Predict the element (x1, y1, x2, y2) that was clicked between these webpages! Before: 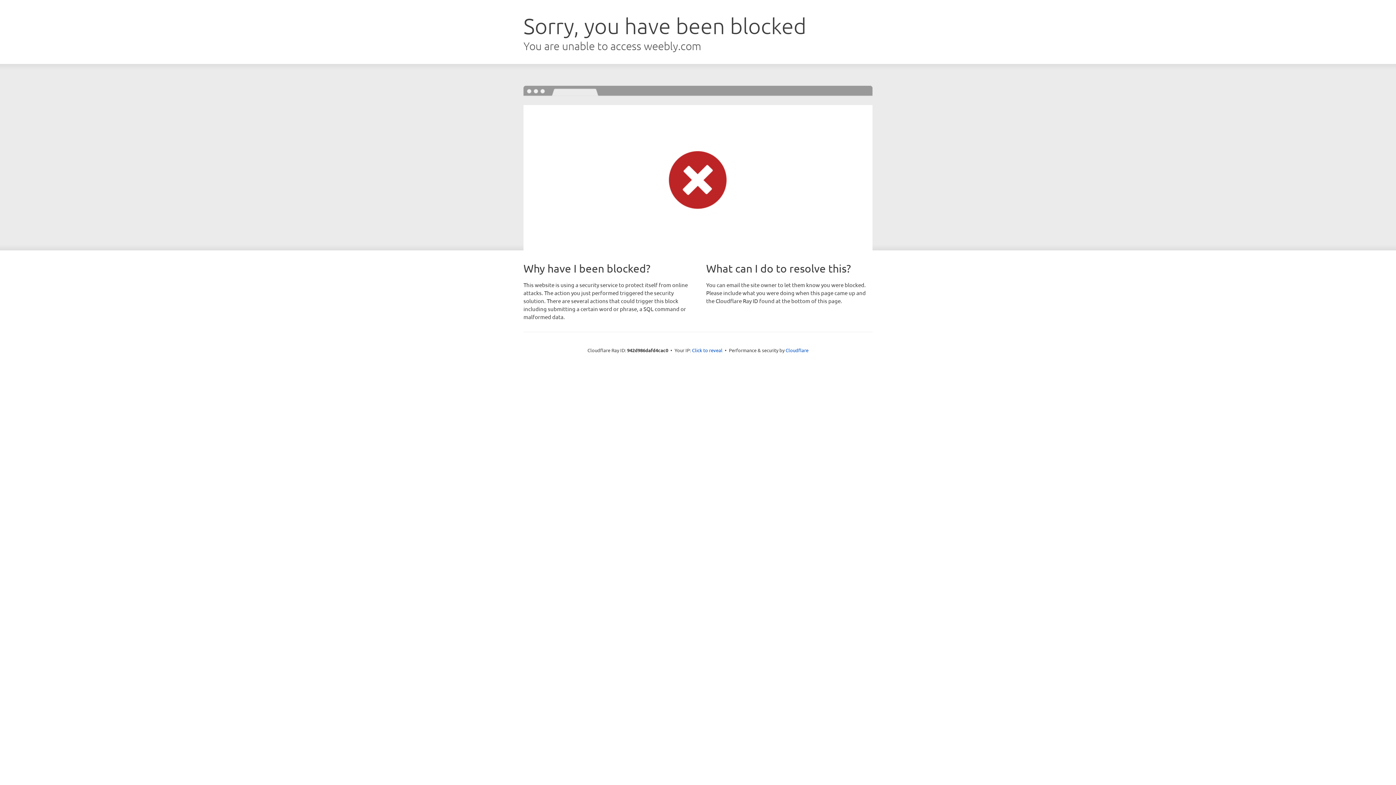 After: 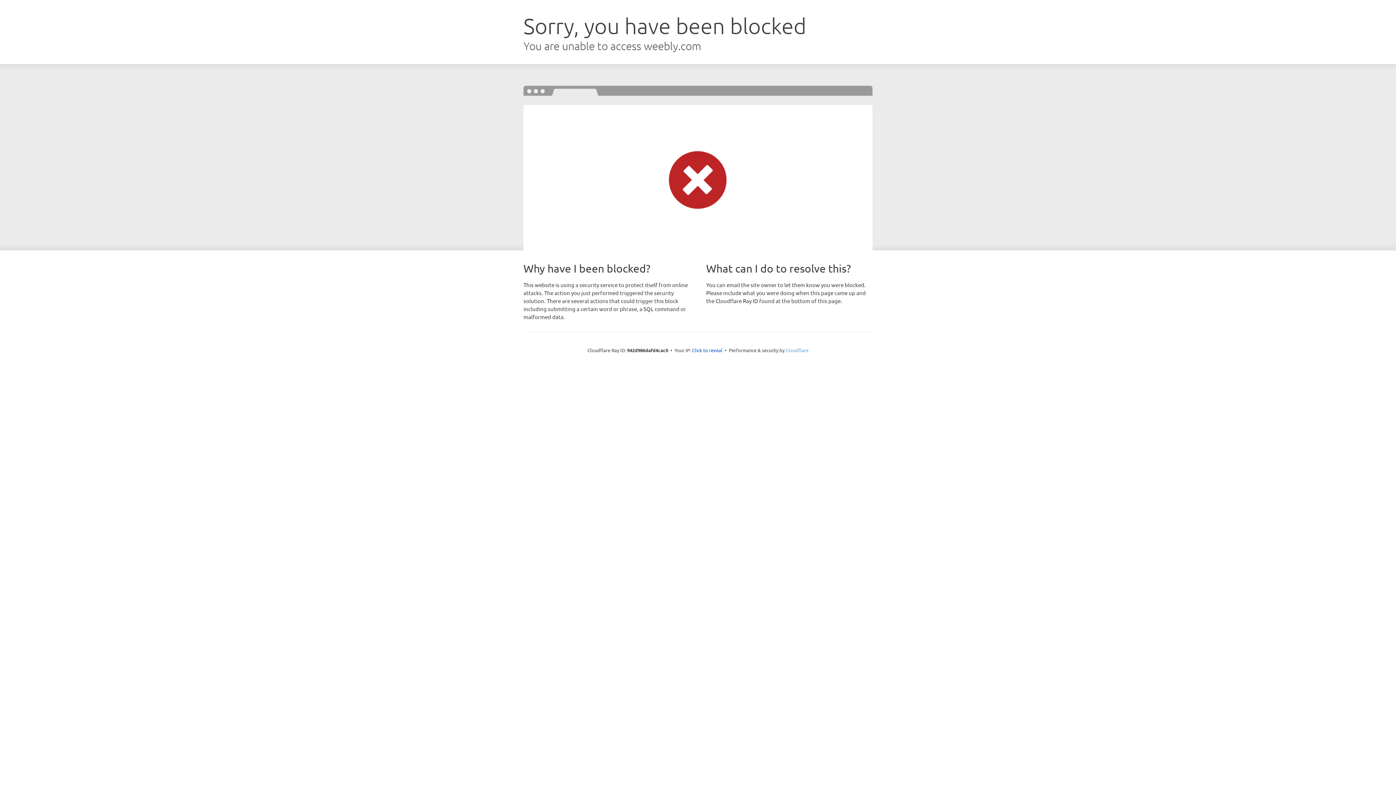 Action: bbox: (785, 347, 808, 353) label: Cloudflare